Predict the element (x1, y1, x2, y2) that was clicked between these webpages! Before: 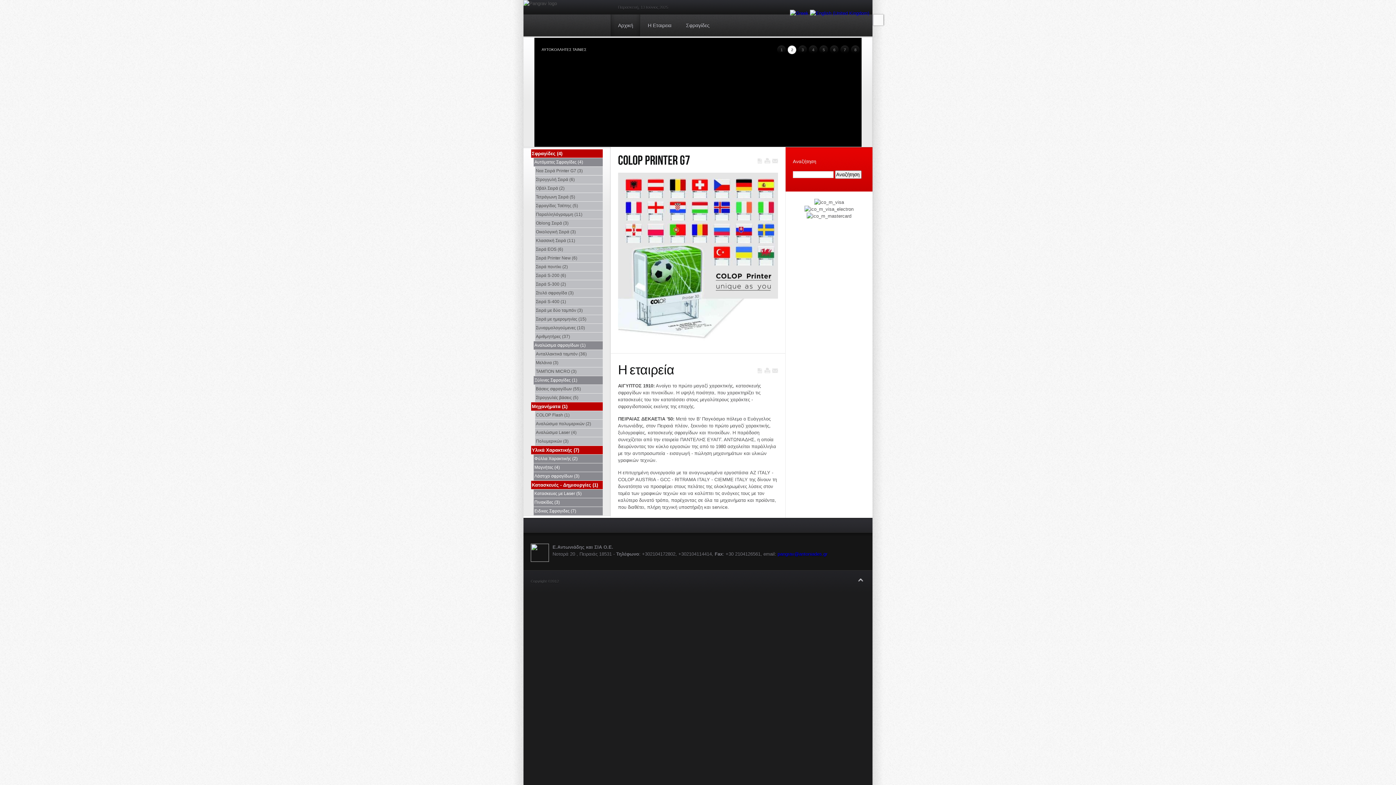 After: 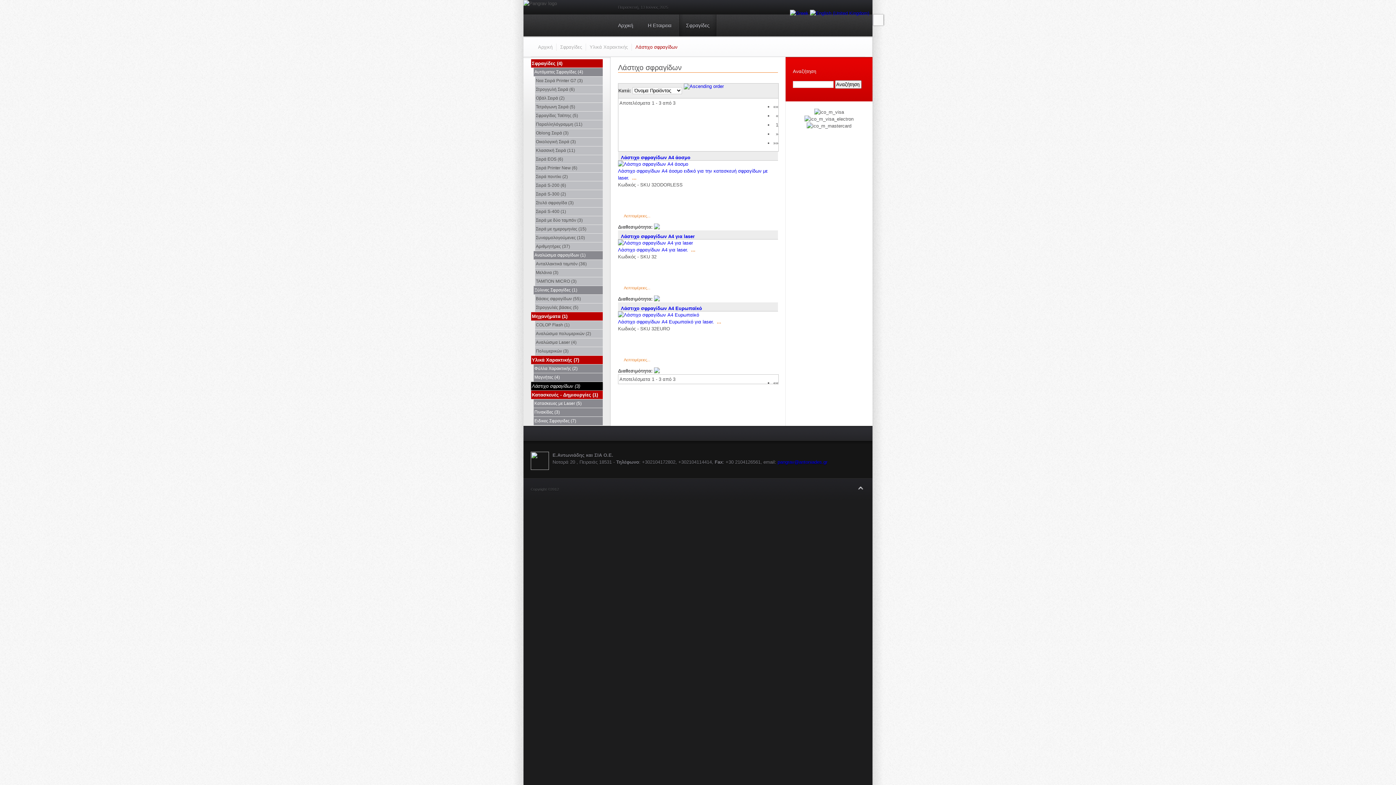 Action: bbox: (533, 472, 602, 480) label: Λάστιχο σφραγίδων (3)